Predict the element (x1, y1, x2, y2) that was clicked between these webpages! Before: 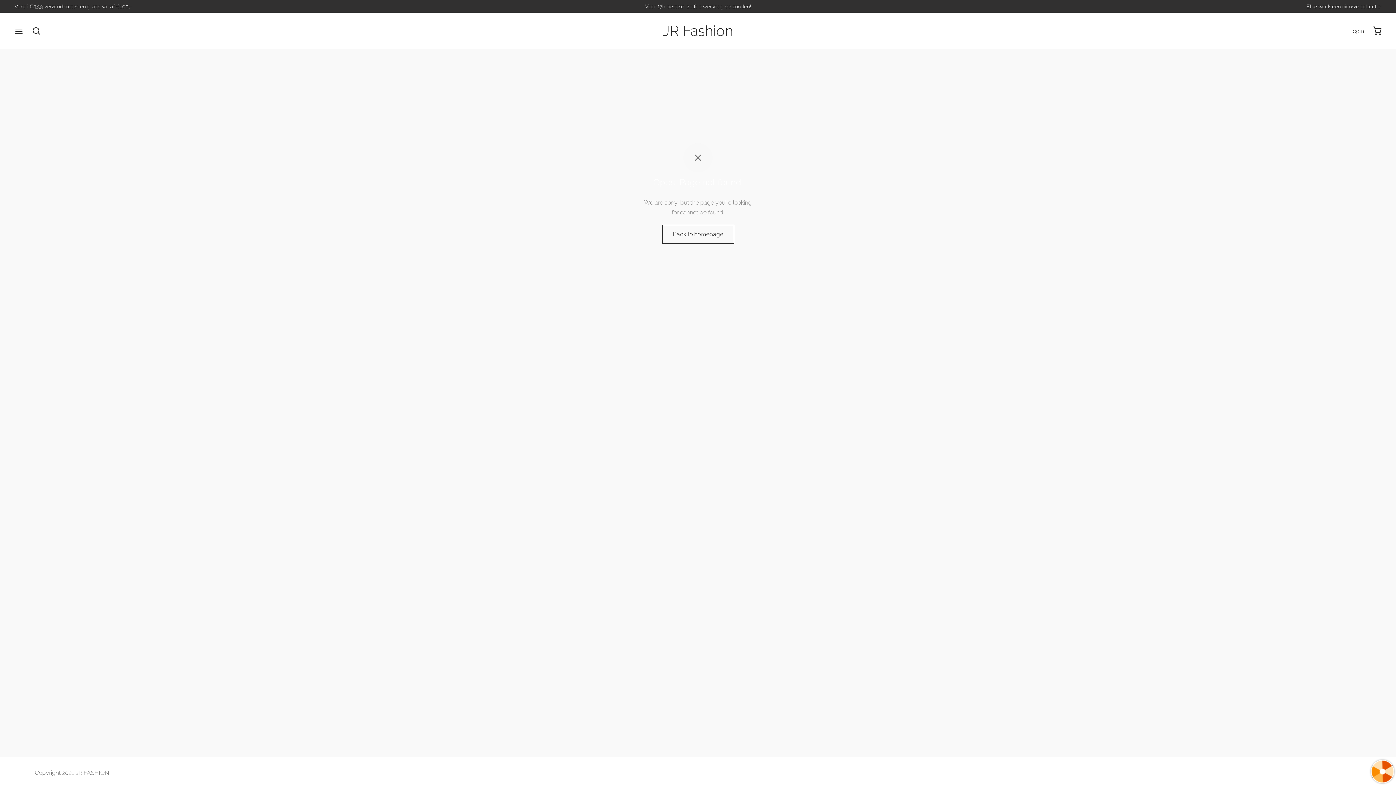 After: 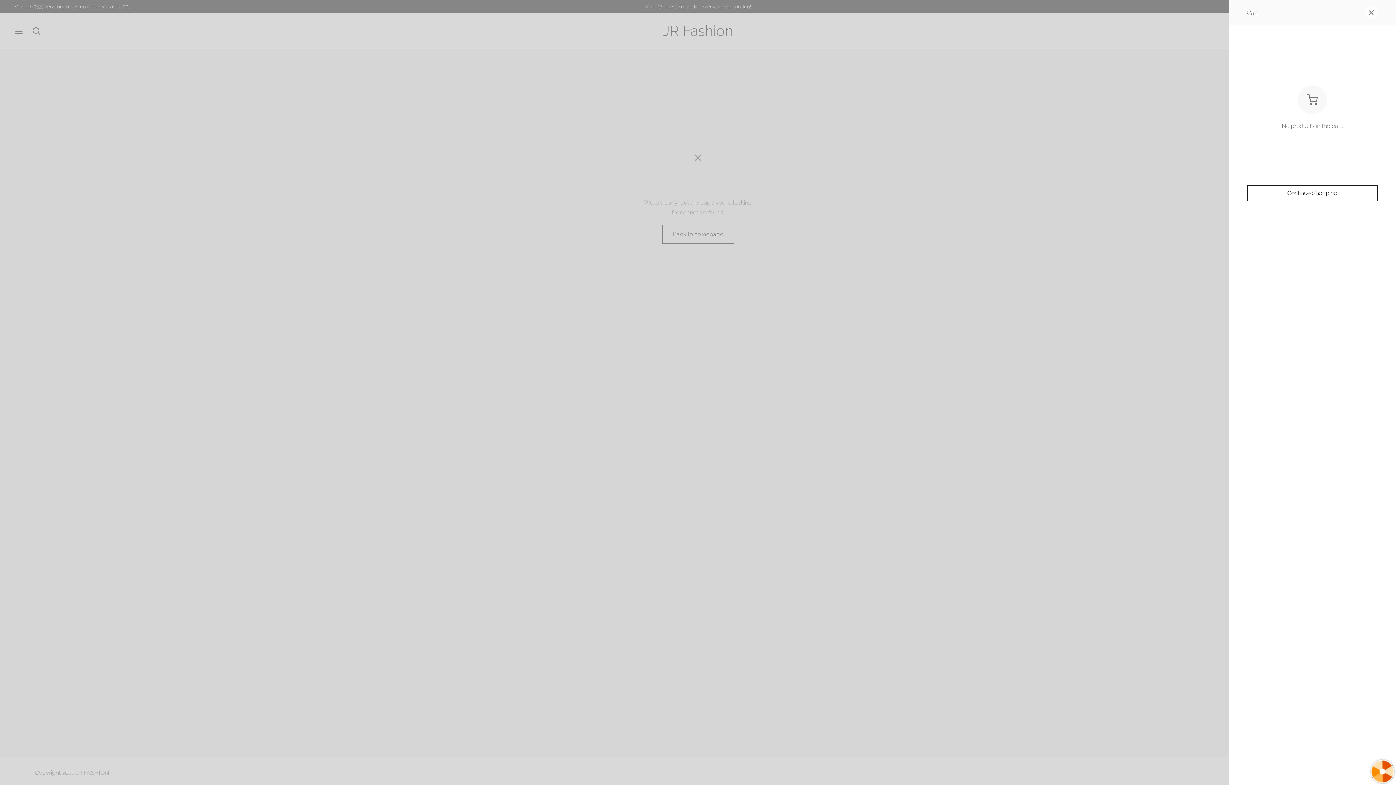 Action: bbox: (1373, 26, 1381, 35)